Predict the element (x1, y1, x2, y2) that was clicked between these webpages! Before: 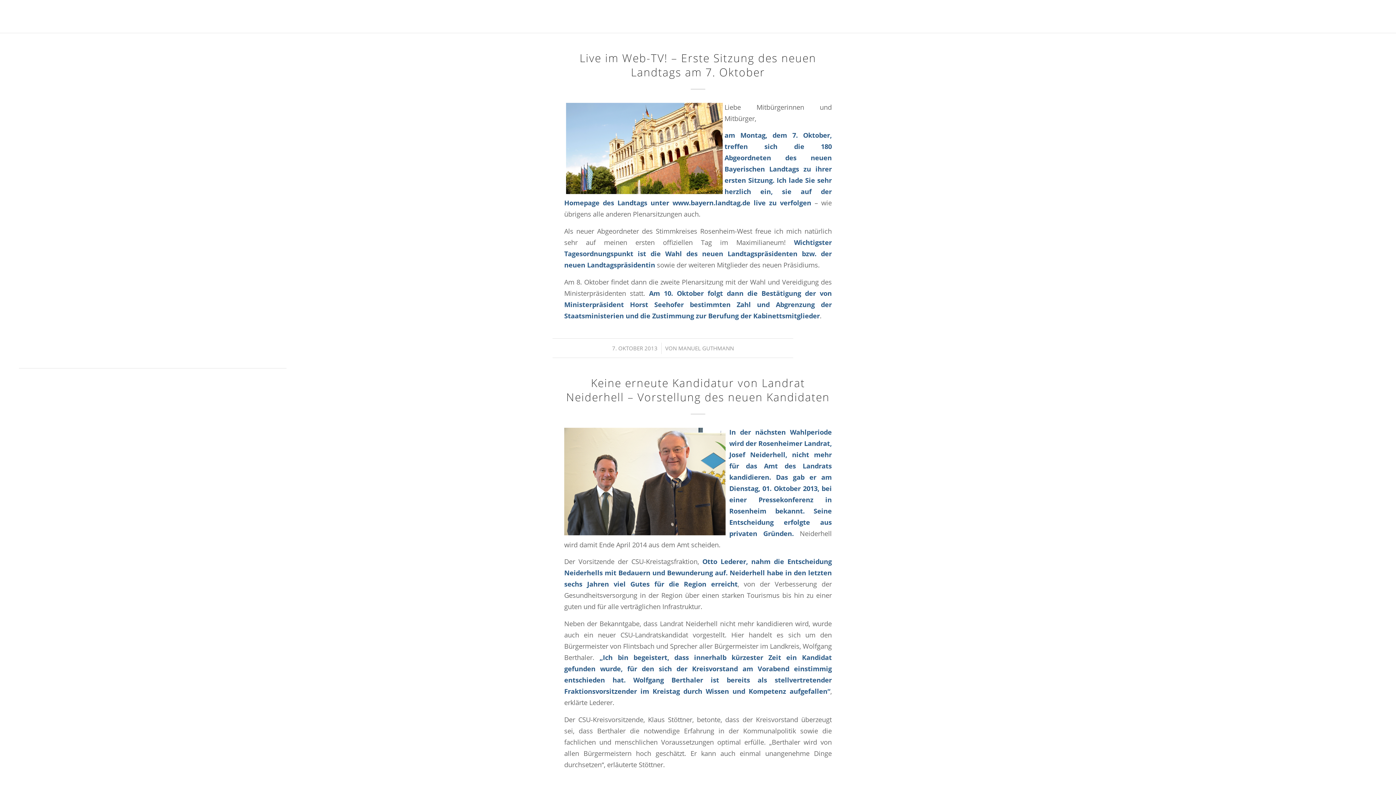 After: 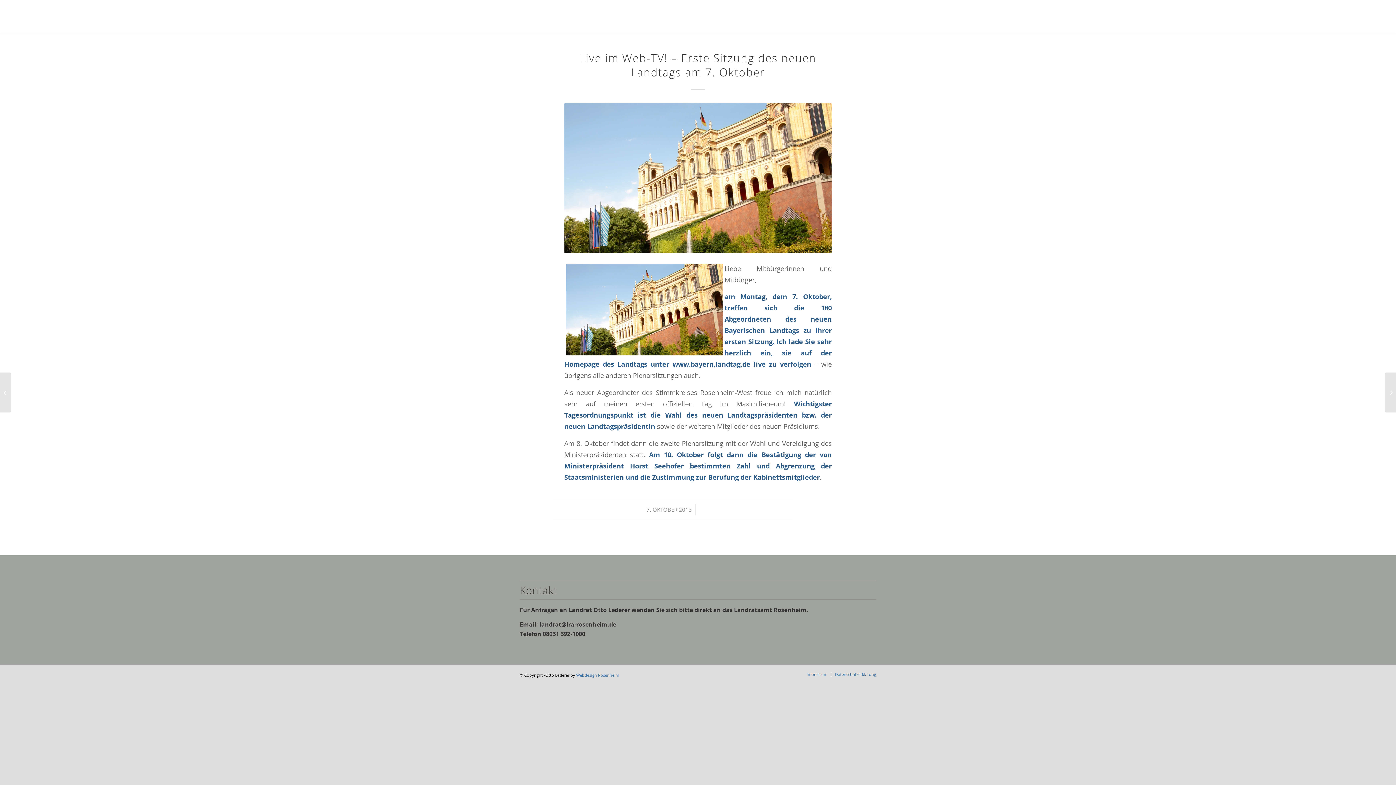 Action: label: Live im Web-TV! – Erste Sitzung des neuen Landtags am 7. Oktober bbox: (579, 50, 816, 79)